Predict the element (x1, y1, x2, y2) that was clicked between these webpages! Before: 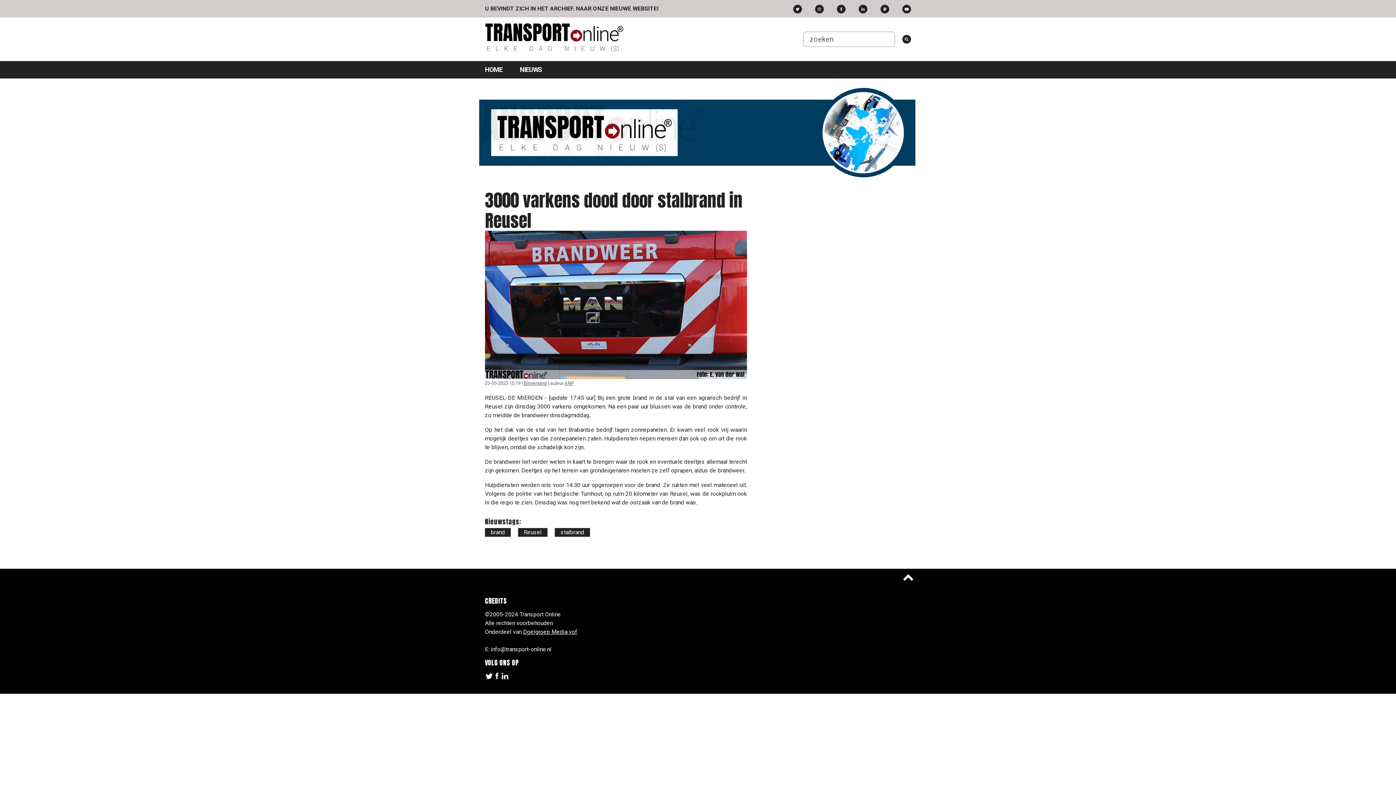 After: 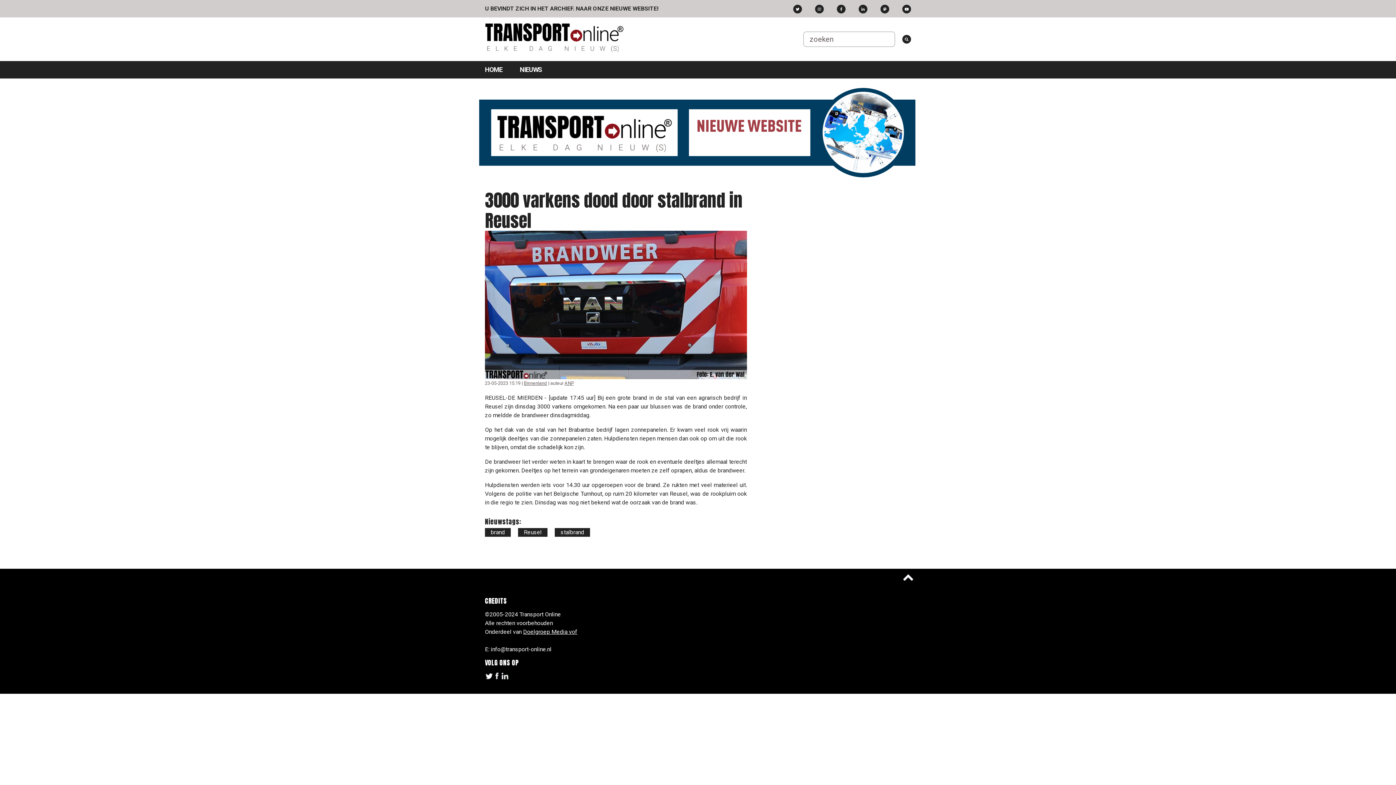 Action: bbox: (485, 674, 493, 681)